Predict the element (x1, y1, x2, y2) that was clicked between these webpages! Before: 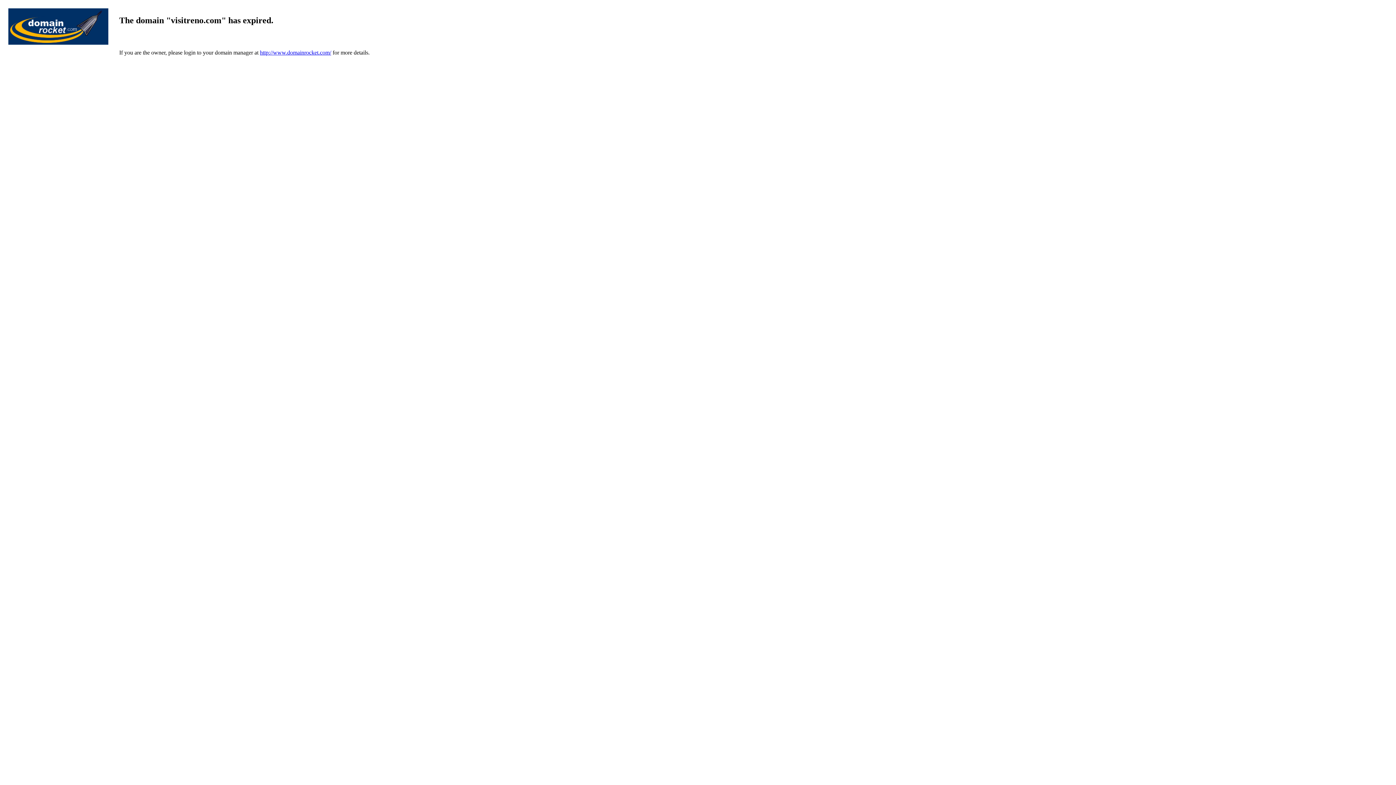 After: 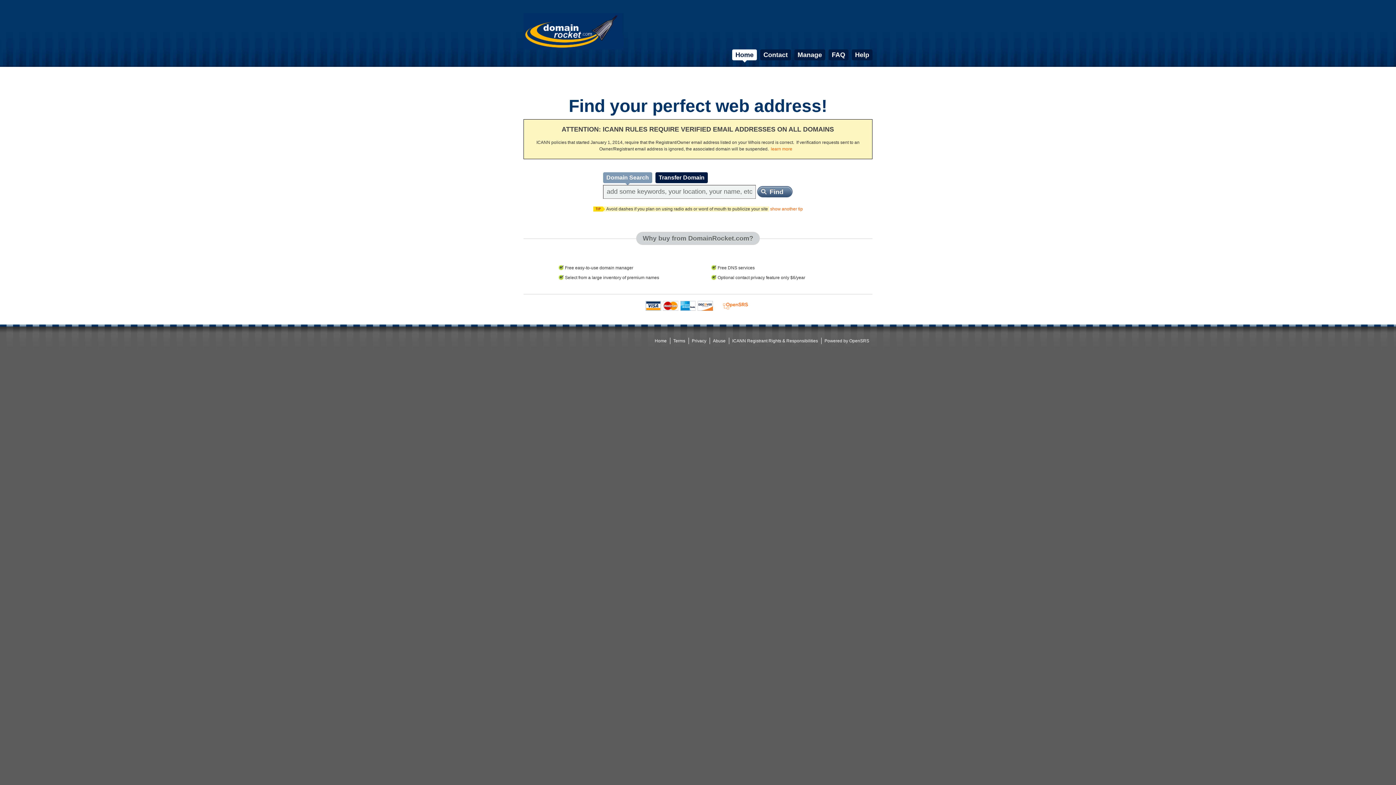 Action: label: http://www.domainrocket.com/ bbox: (260, 49, 331, 55)